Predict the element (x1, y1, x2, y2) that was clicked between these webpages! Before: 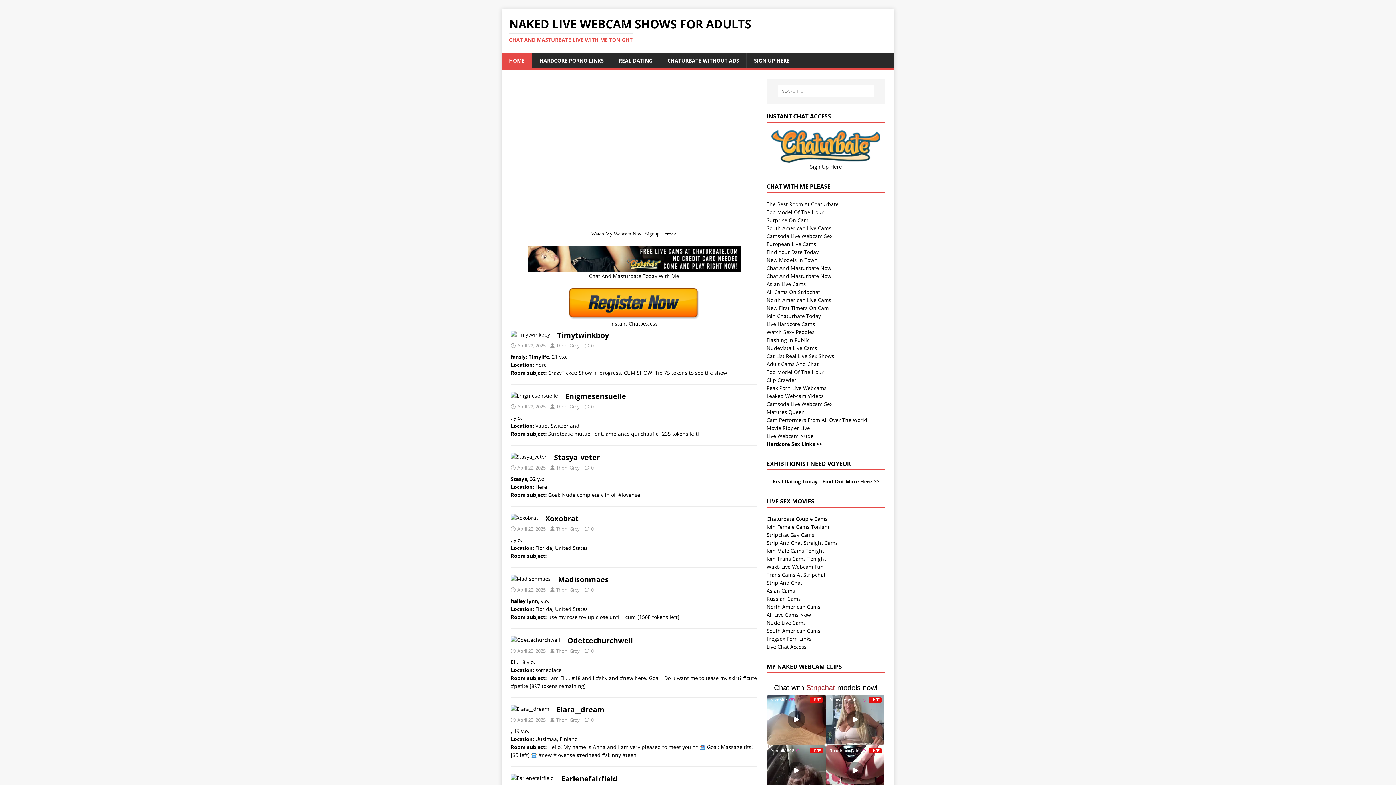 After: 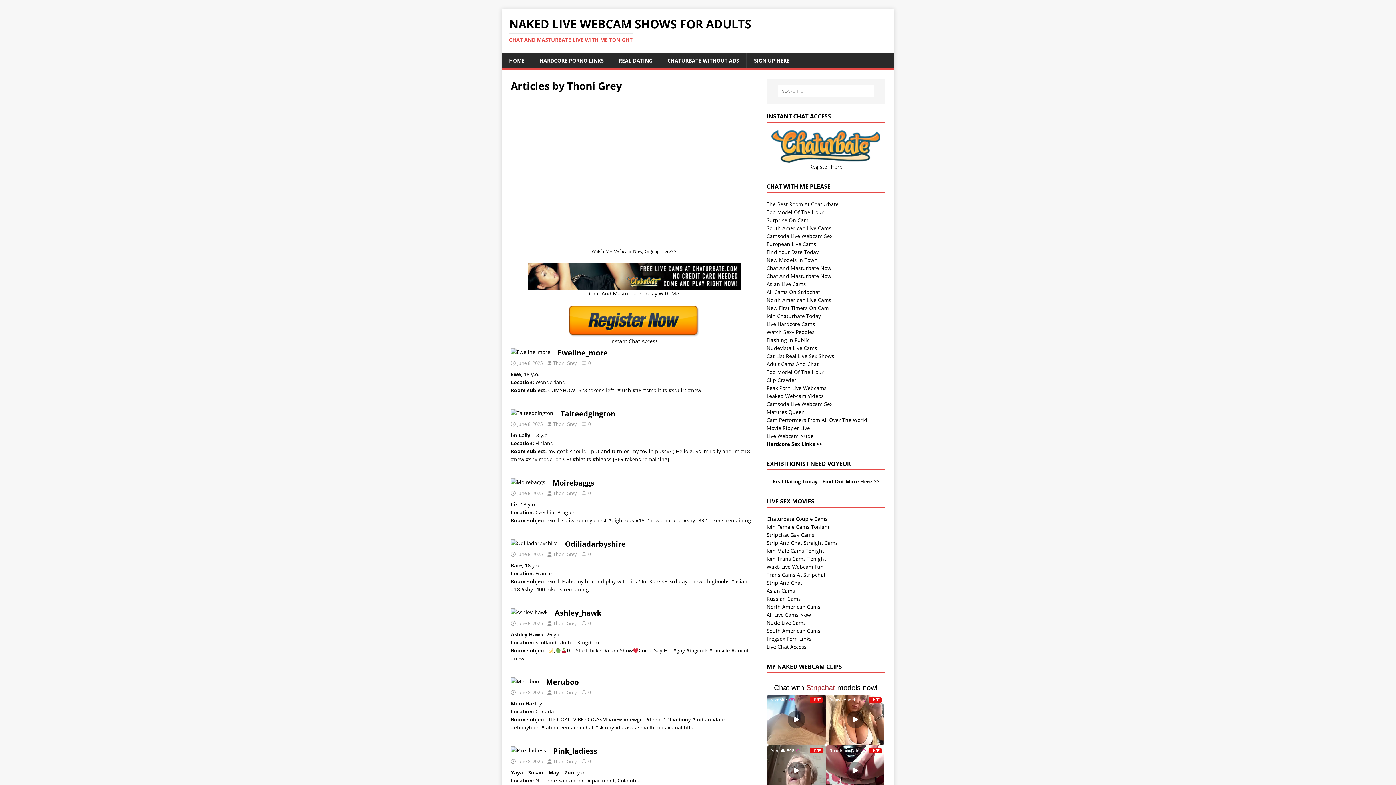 Action: label: Thoni Grey bbox: (556, 342, 580, 349)